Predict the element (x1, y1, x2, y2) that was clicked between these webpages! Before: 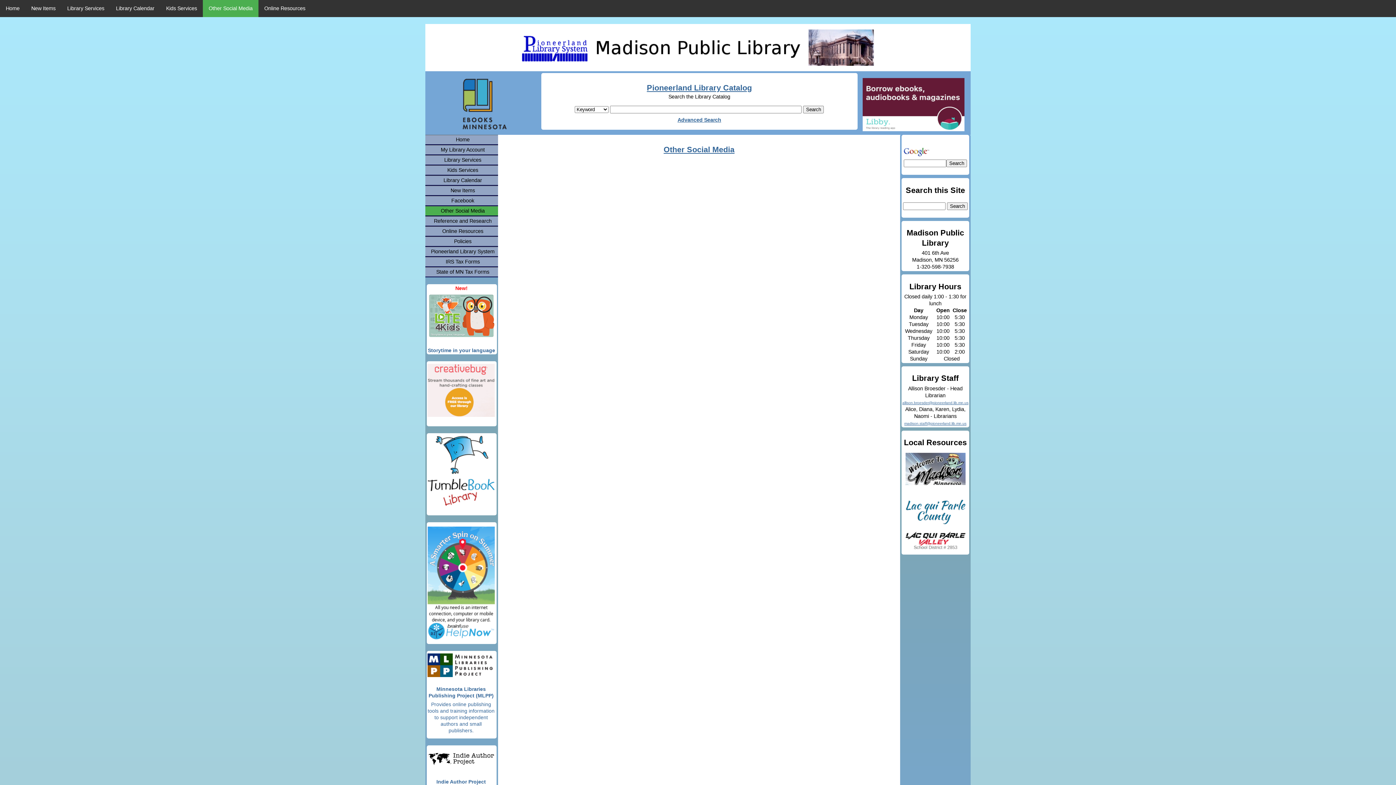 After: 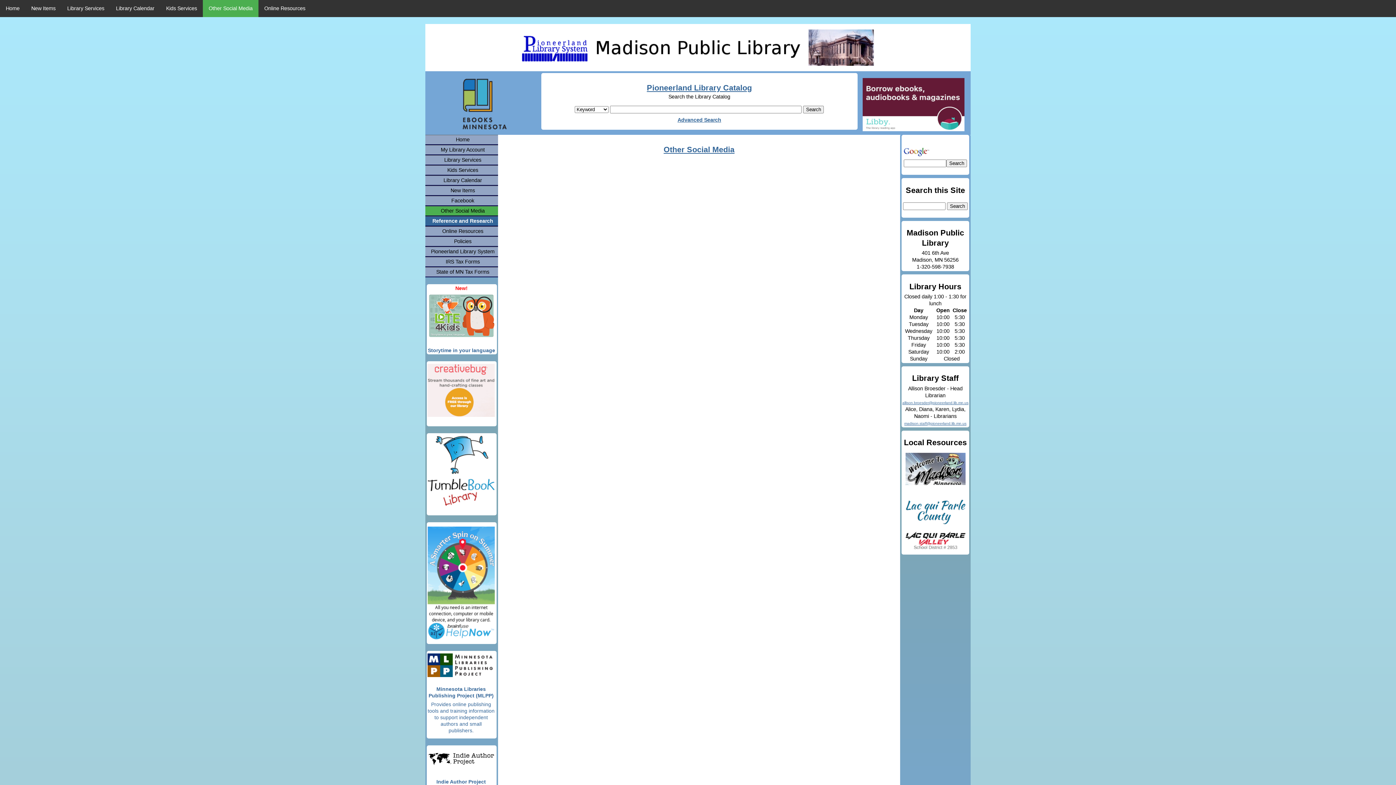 Action: bbox: (425, 216, 501, 226) label: Reference and Research